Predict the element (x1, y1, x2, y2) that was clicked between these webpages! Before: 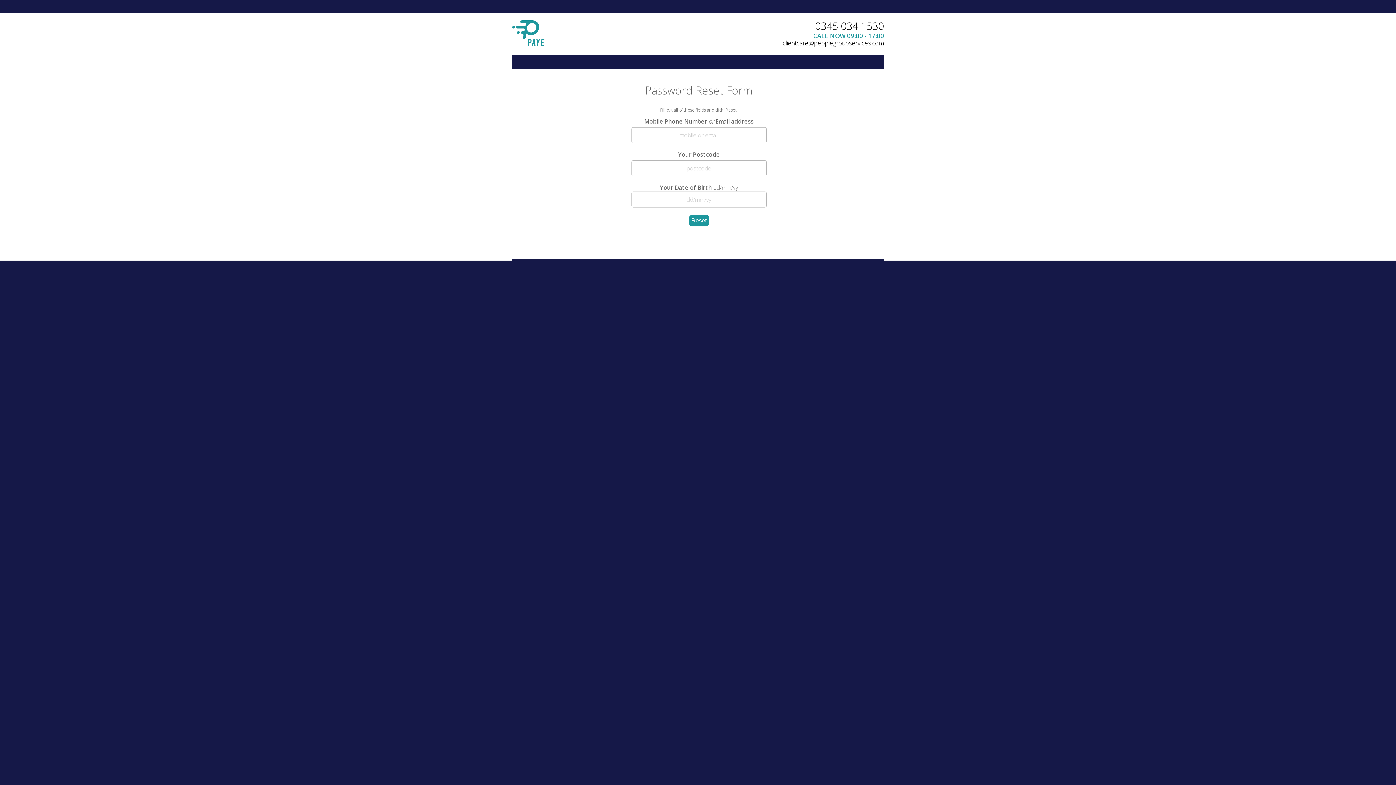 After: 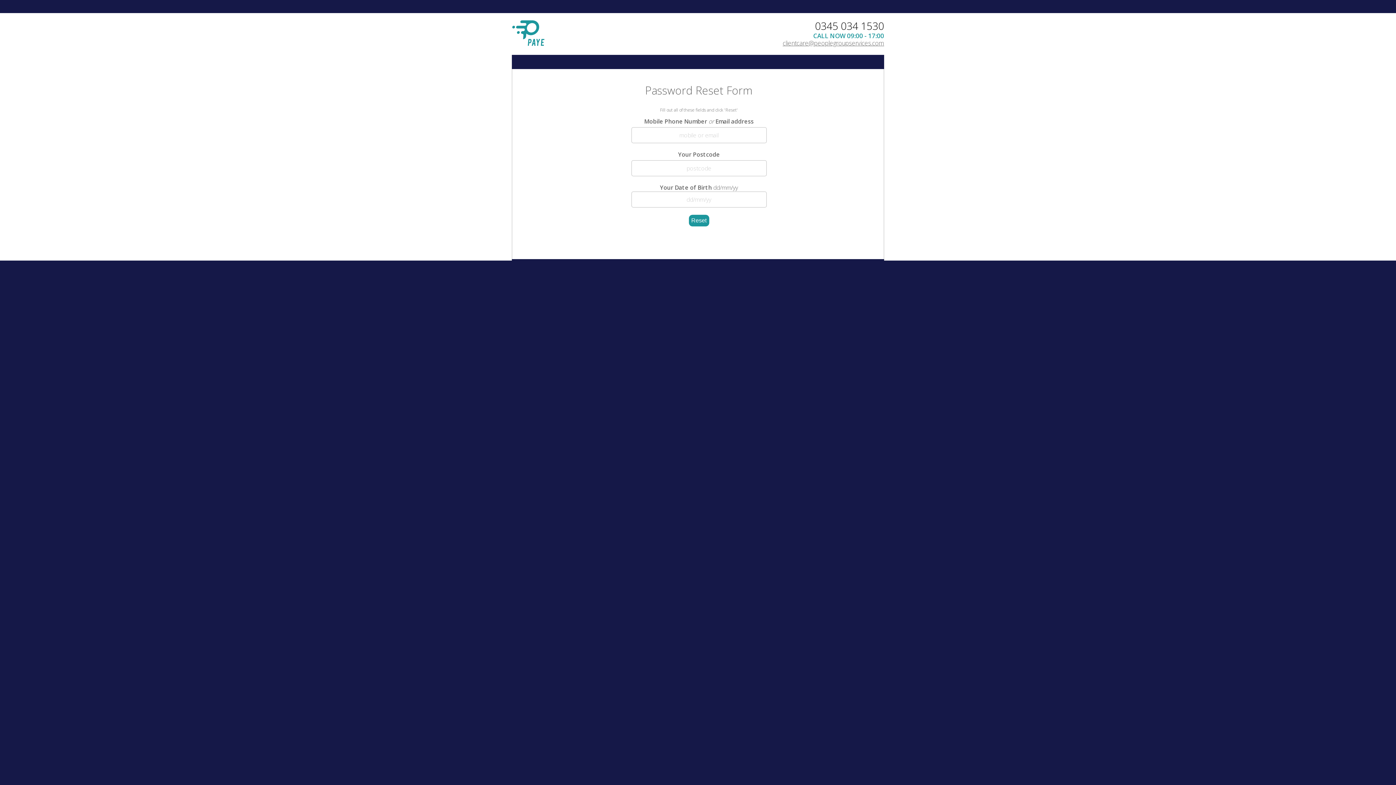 Action: label: clientcare@peoplegroupservices.com bbox: (782, 38, 884, 47)